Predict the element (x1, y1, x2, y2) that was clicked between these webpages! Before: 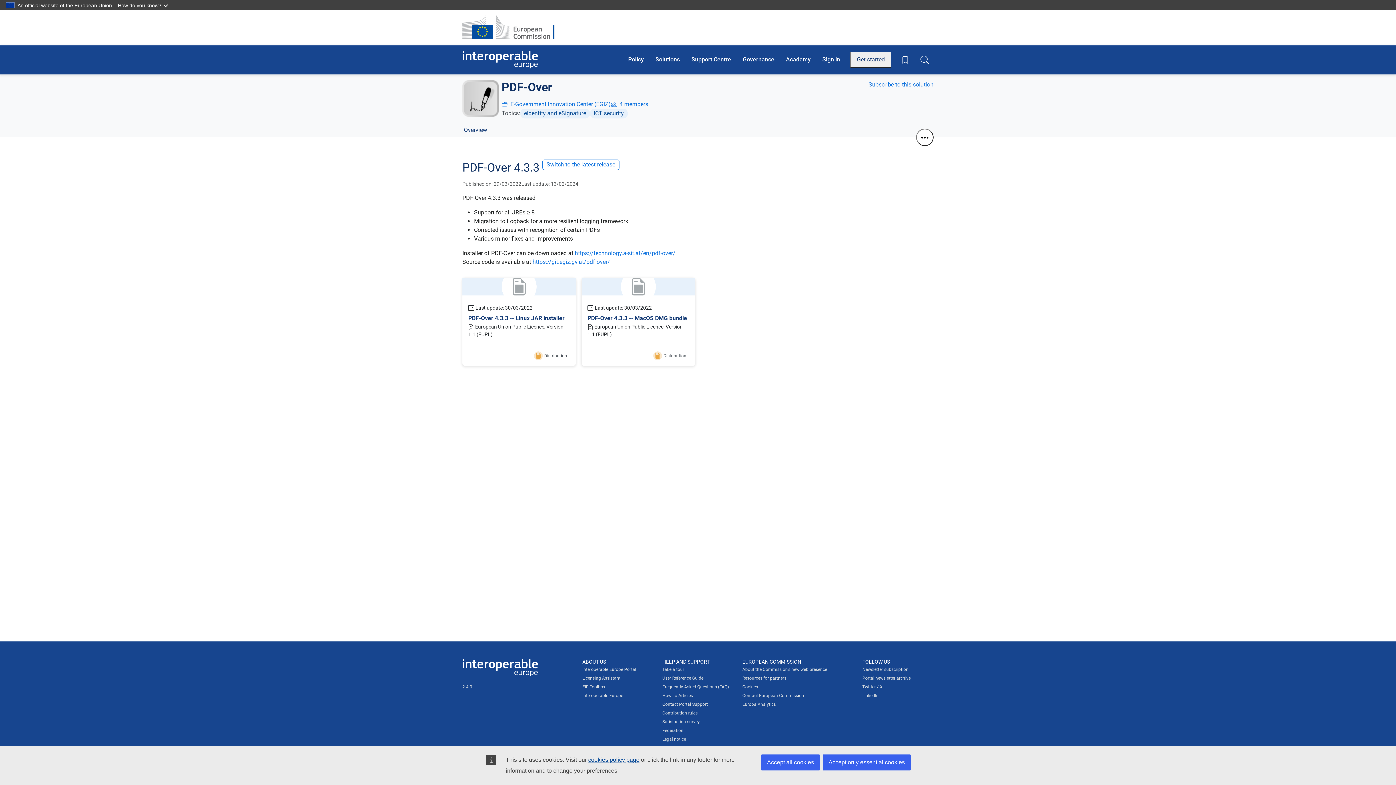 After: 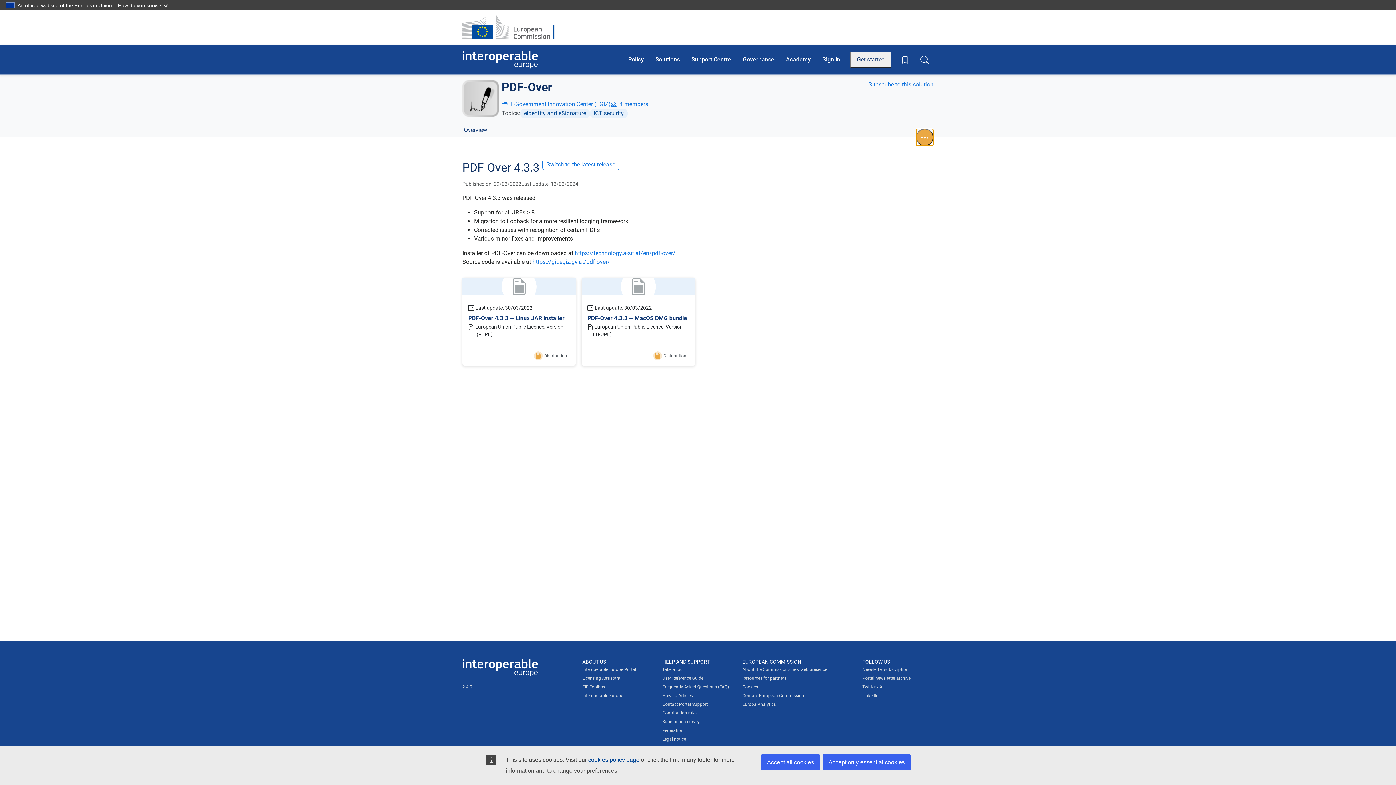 Action: bbox: (916, 128, 933, 146)